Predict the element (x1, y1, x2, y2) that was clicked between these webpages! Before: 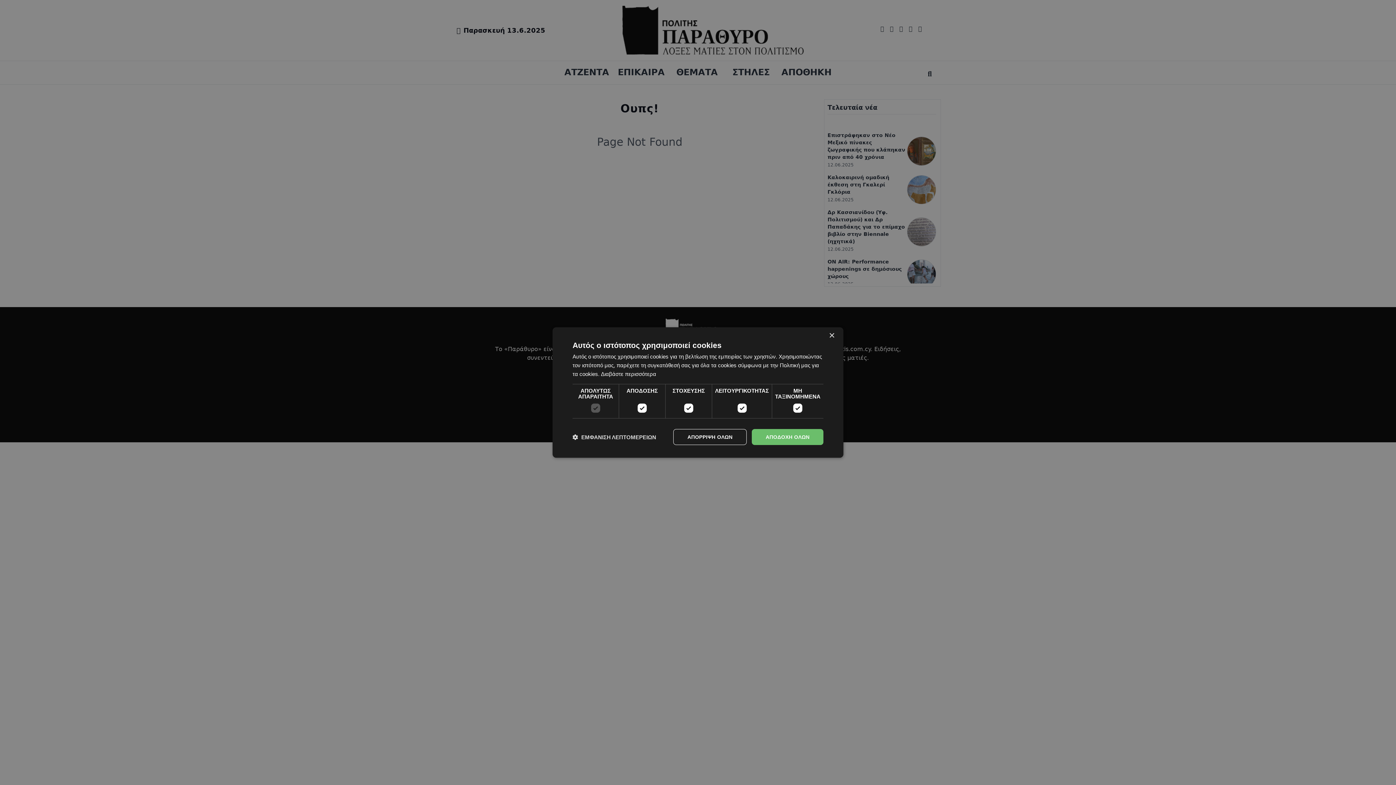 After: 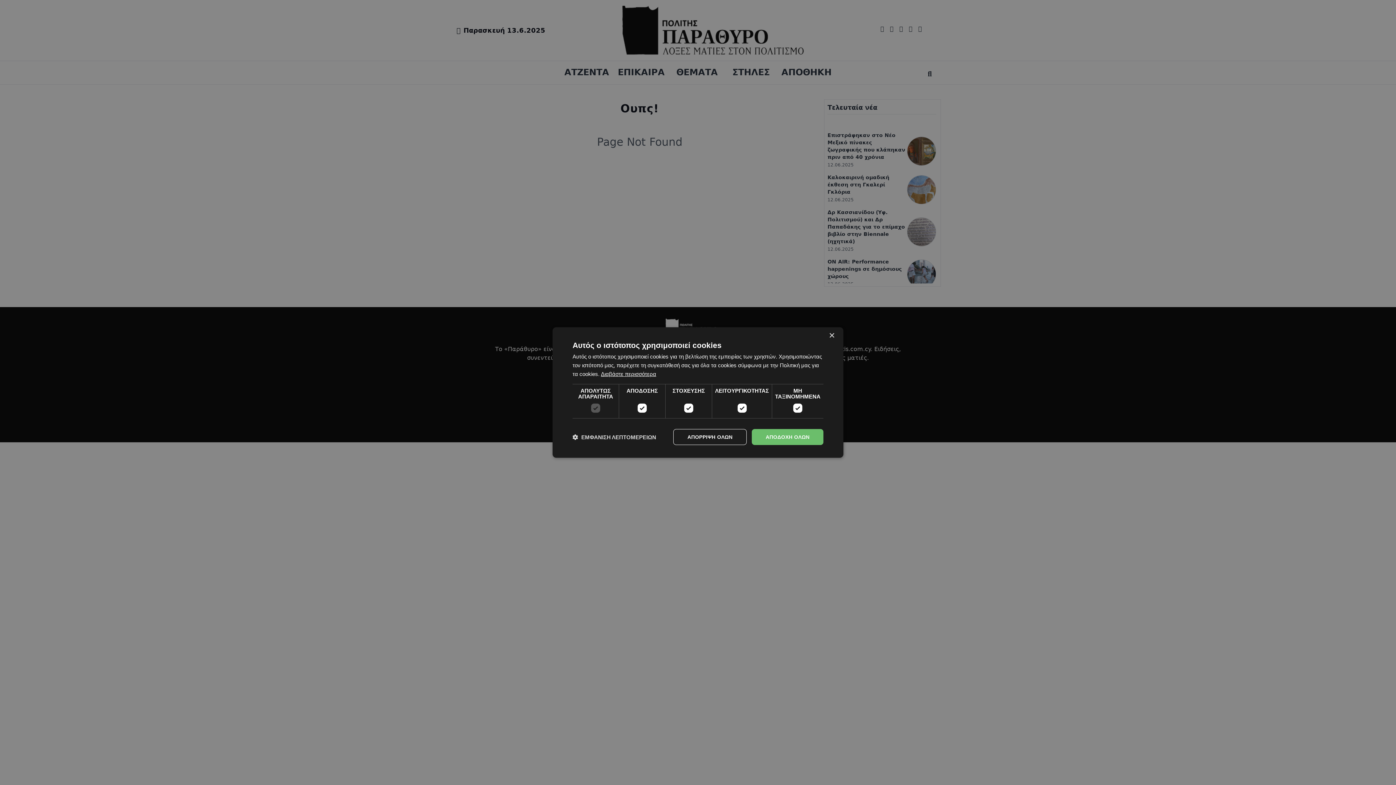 Action: label: Διαβάστε περισσότερα, opens a new window bbox: (601, 371, 656, 377)